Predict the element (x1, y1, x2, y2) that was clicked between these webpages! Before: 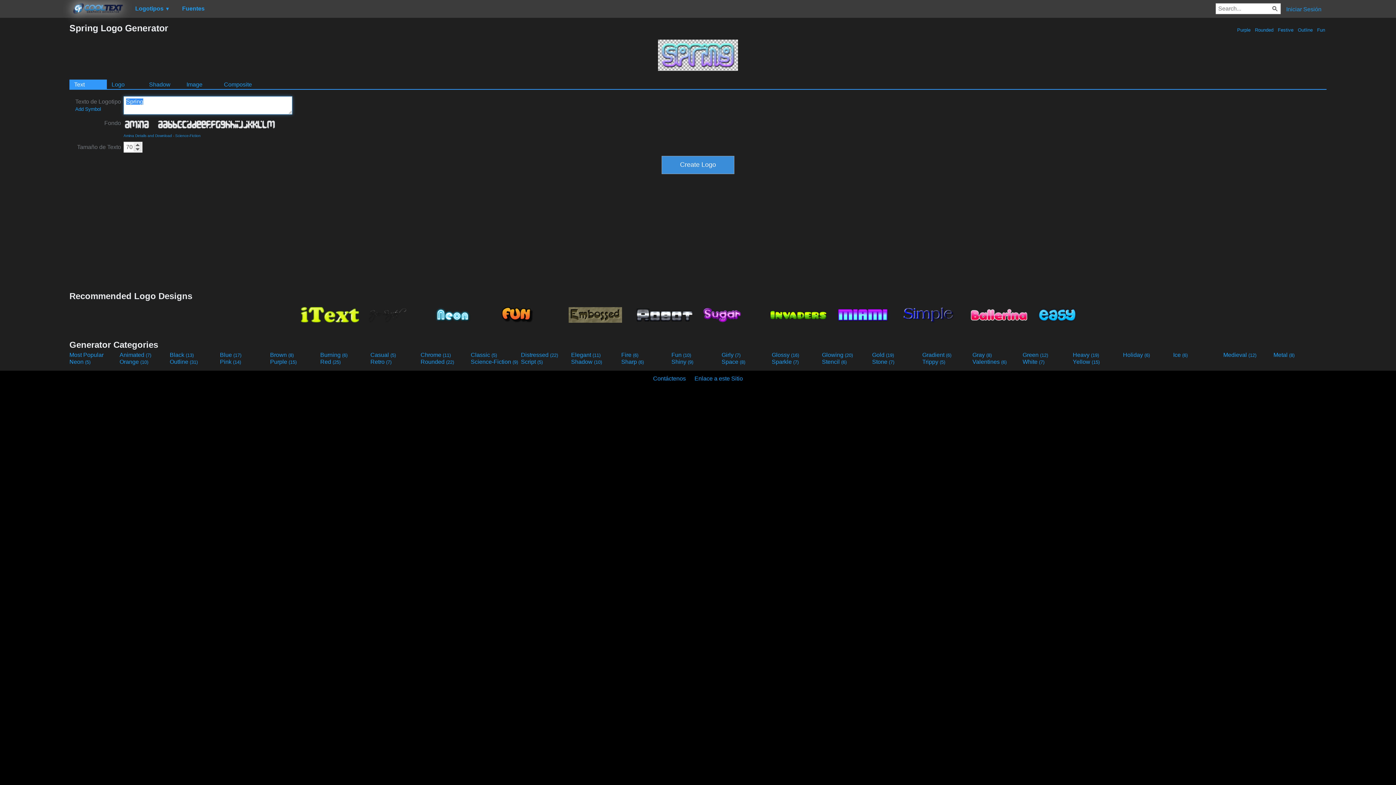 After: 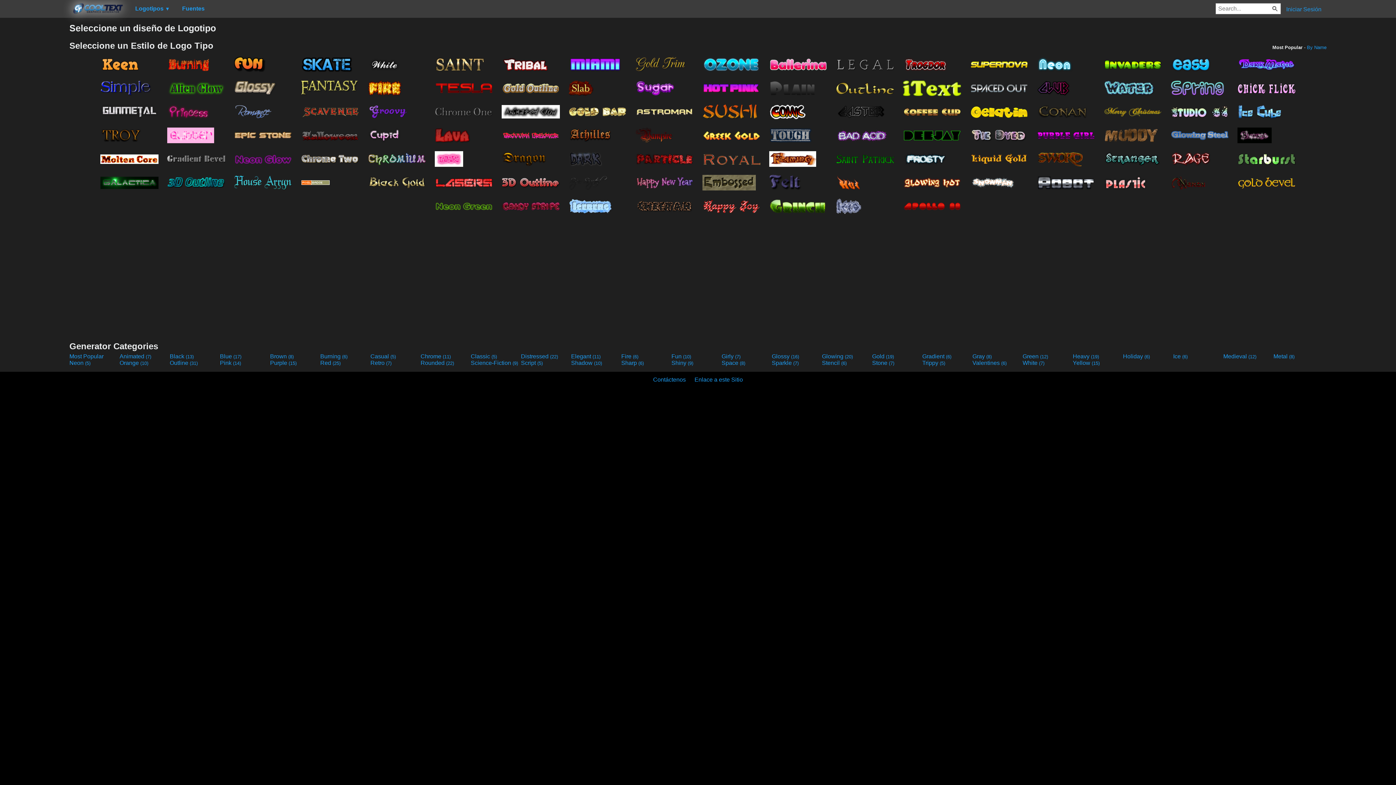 Action: label: Logotipos ▼ bbox: (129, 3, 175, 14)